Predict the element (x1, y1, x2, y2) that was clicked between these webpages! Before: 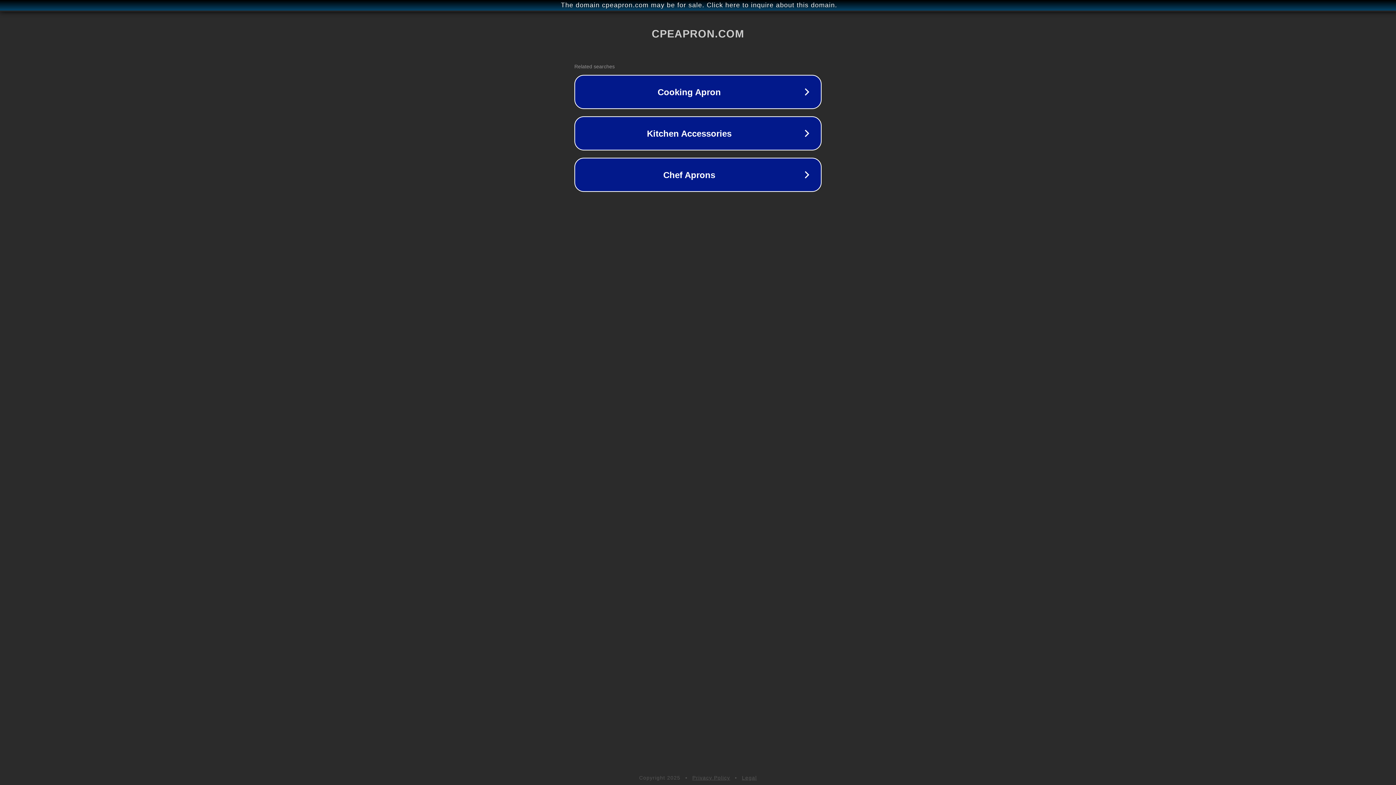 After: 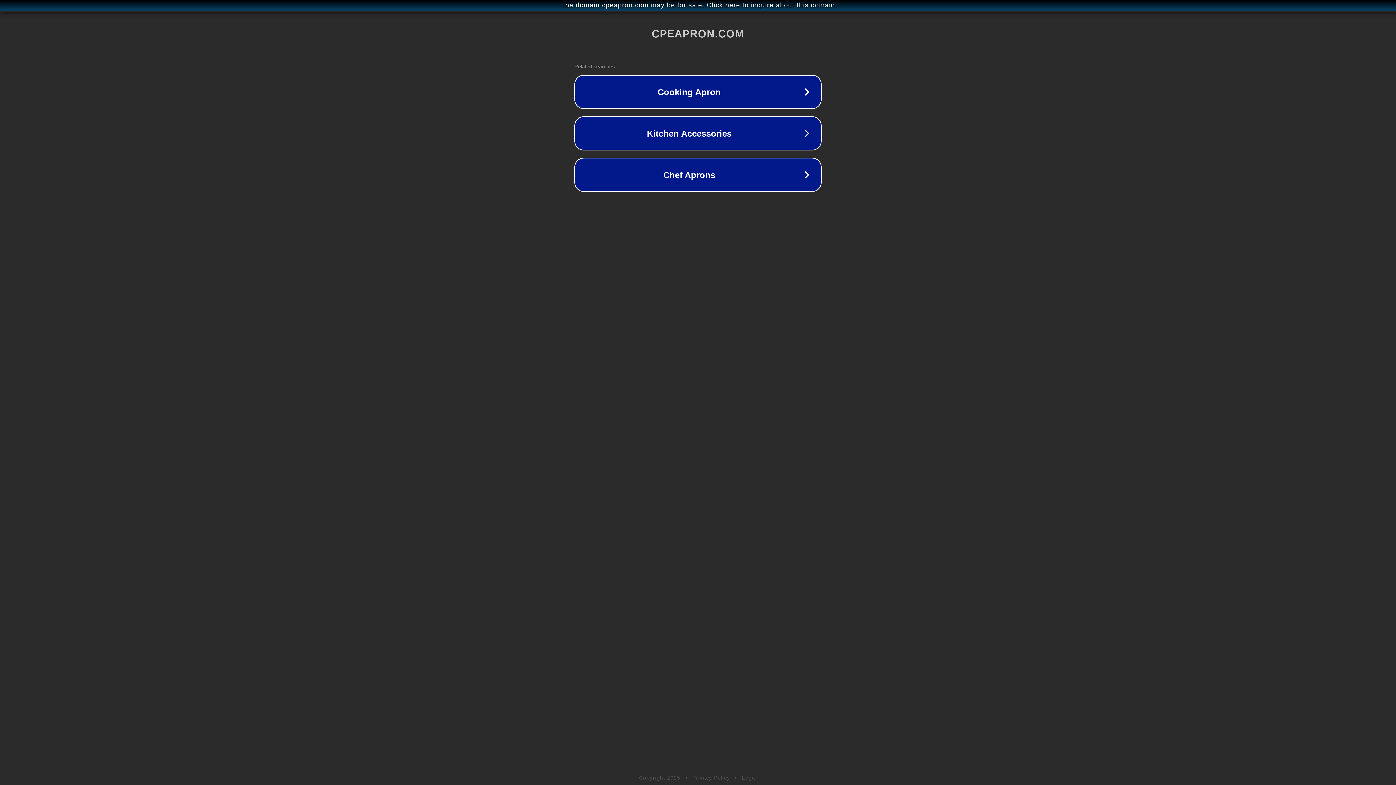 Action: label: Legal bbox: (742, 775, 757, 781)